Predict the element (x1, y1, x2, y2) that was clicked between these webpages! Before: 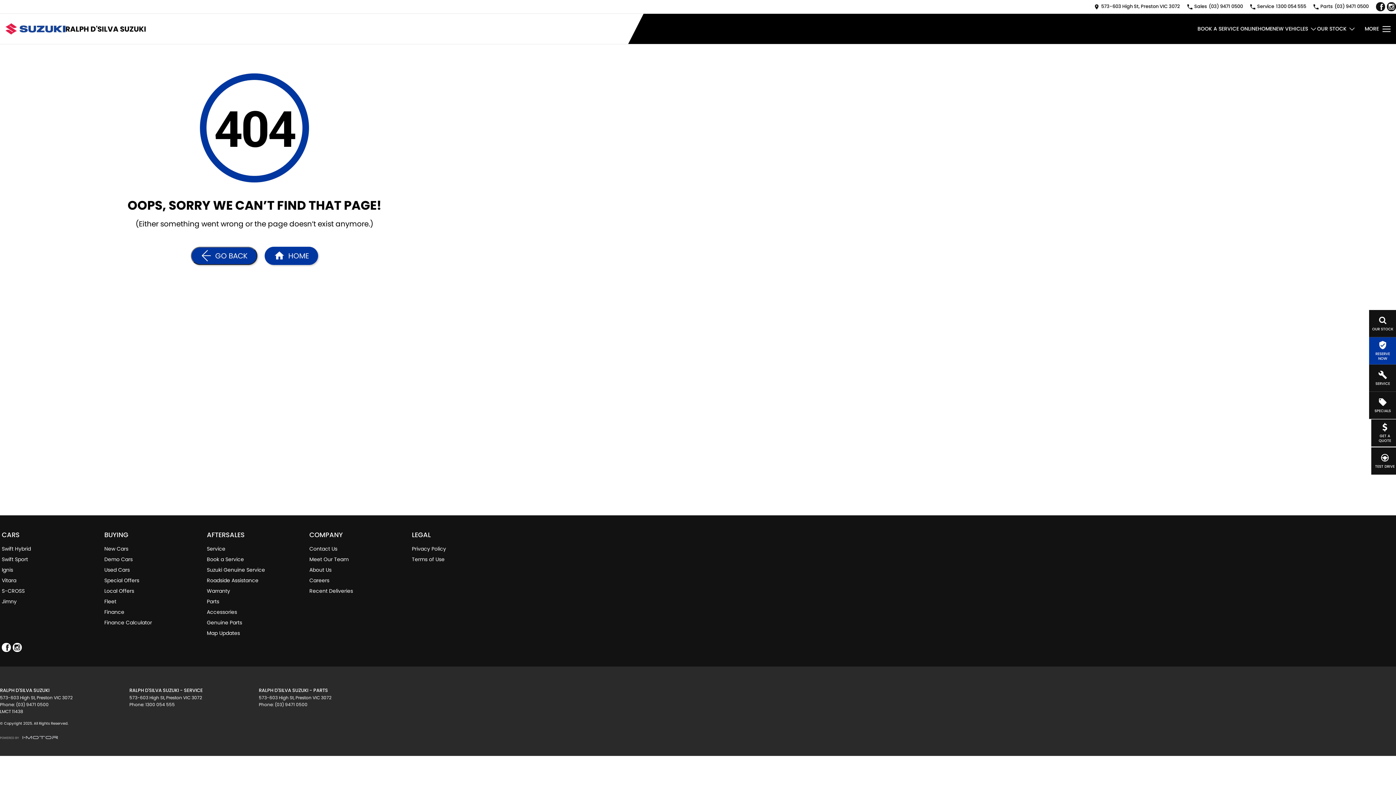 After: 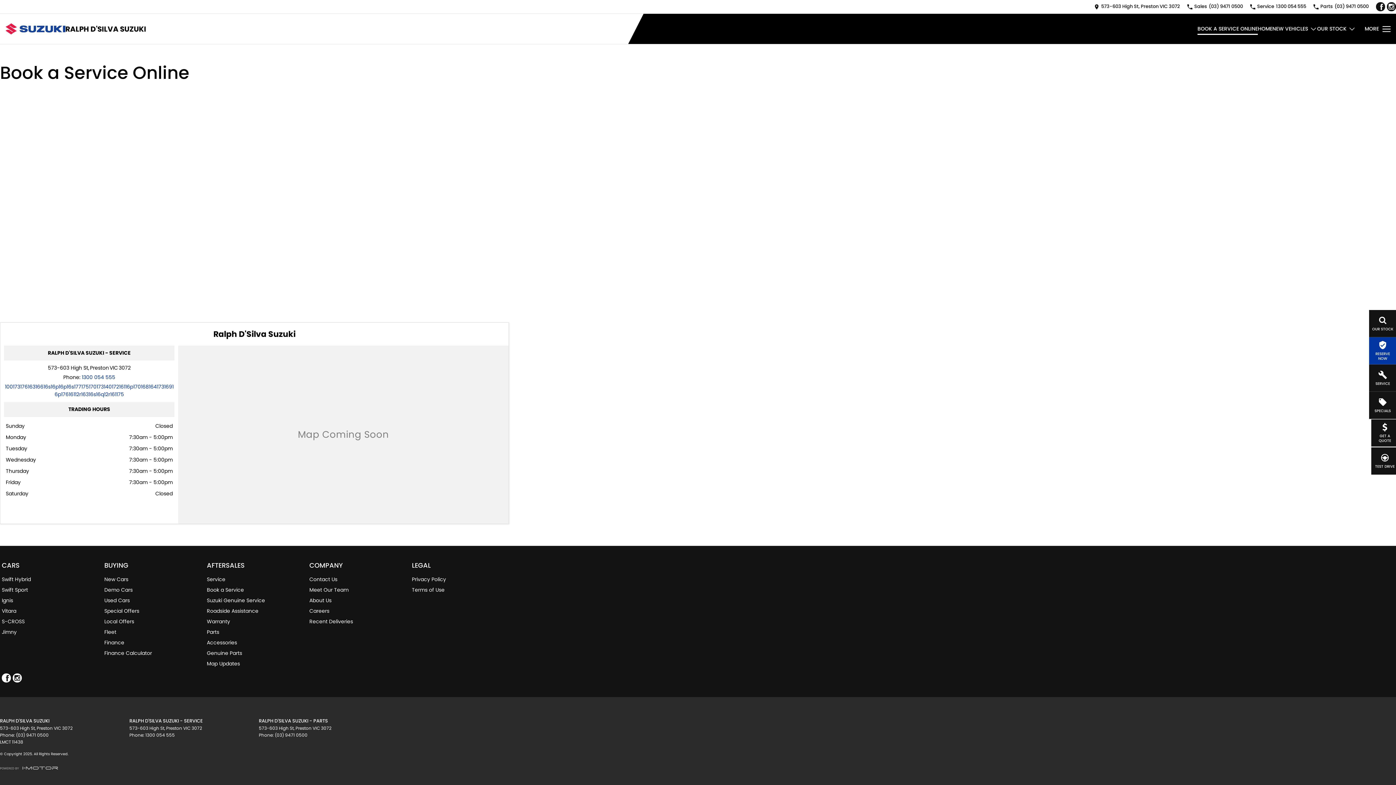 Action: label: Book a Service bbox: (206, 556, 244, 566)